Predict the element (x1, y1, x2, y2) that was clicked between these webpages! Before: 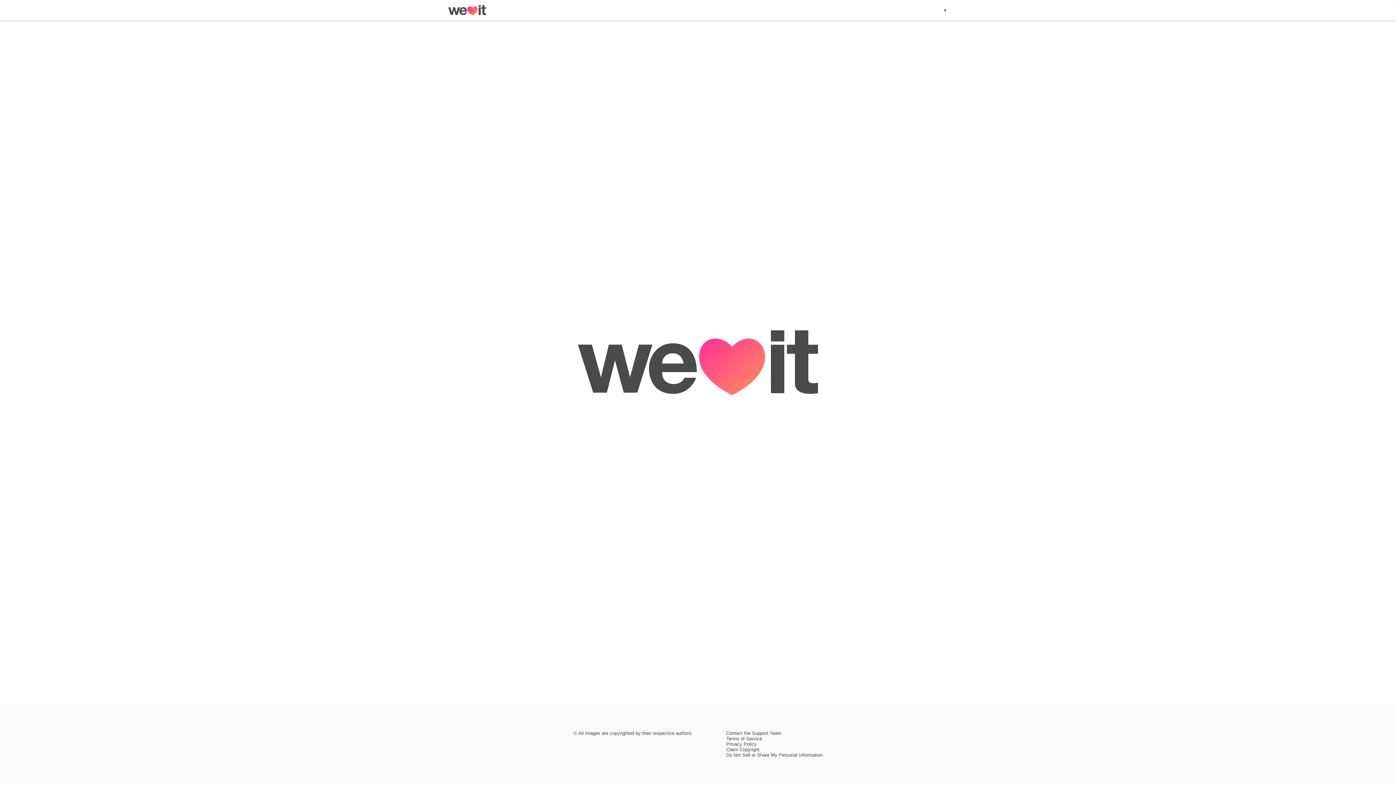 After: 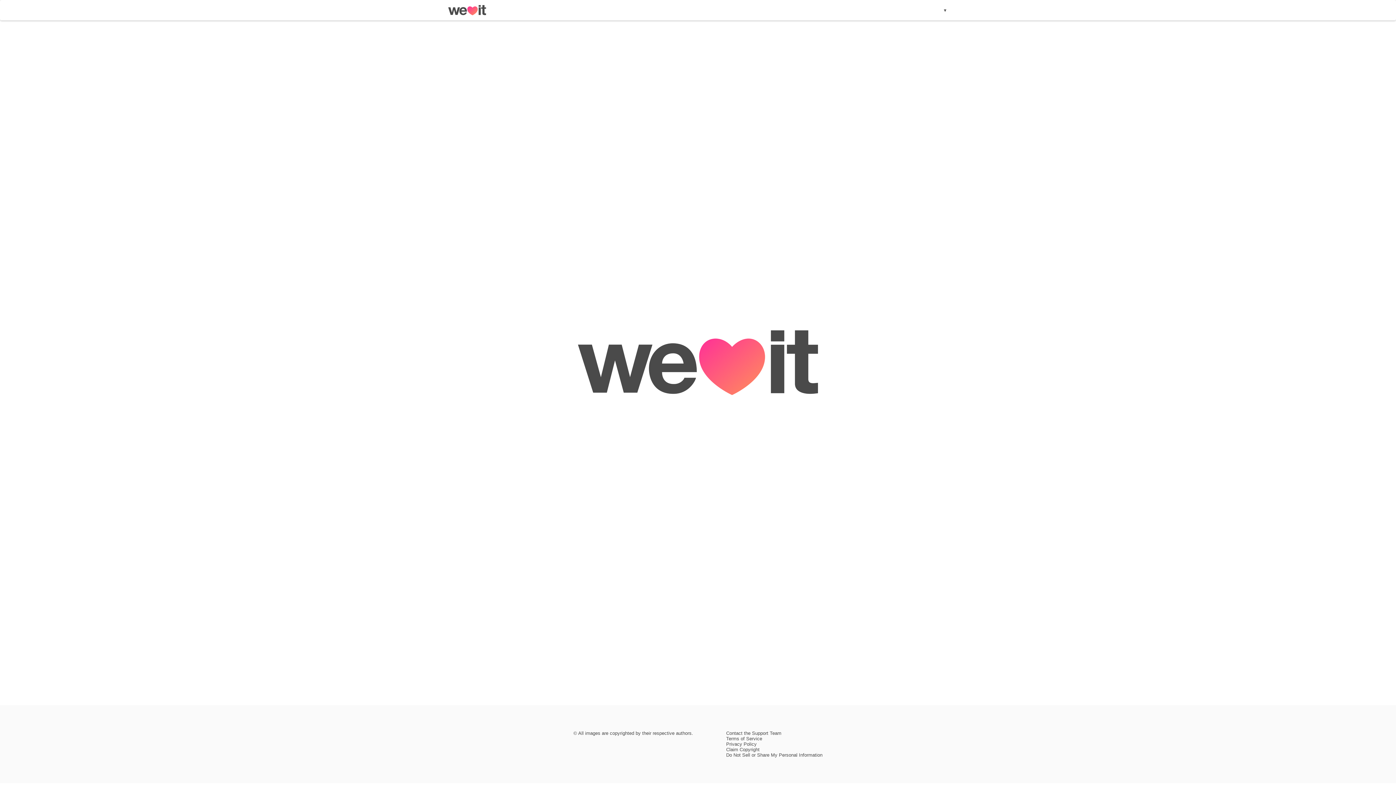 Action: bbox: (726, 730, 781, 736) label: Contact the Support Team